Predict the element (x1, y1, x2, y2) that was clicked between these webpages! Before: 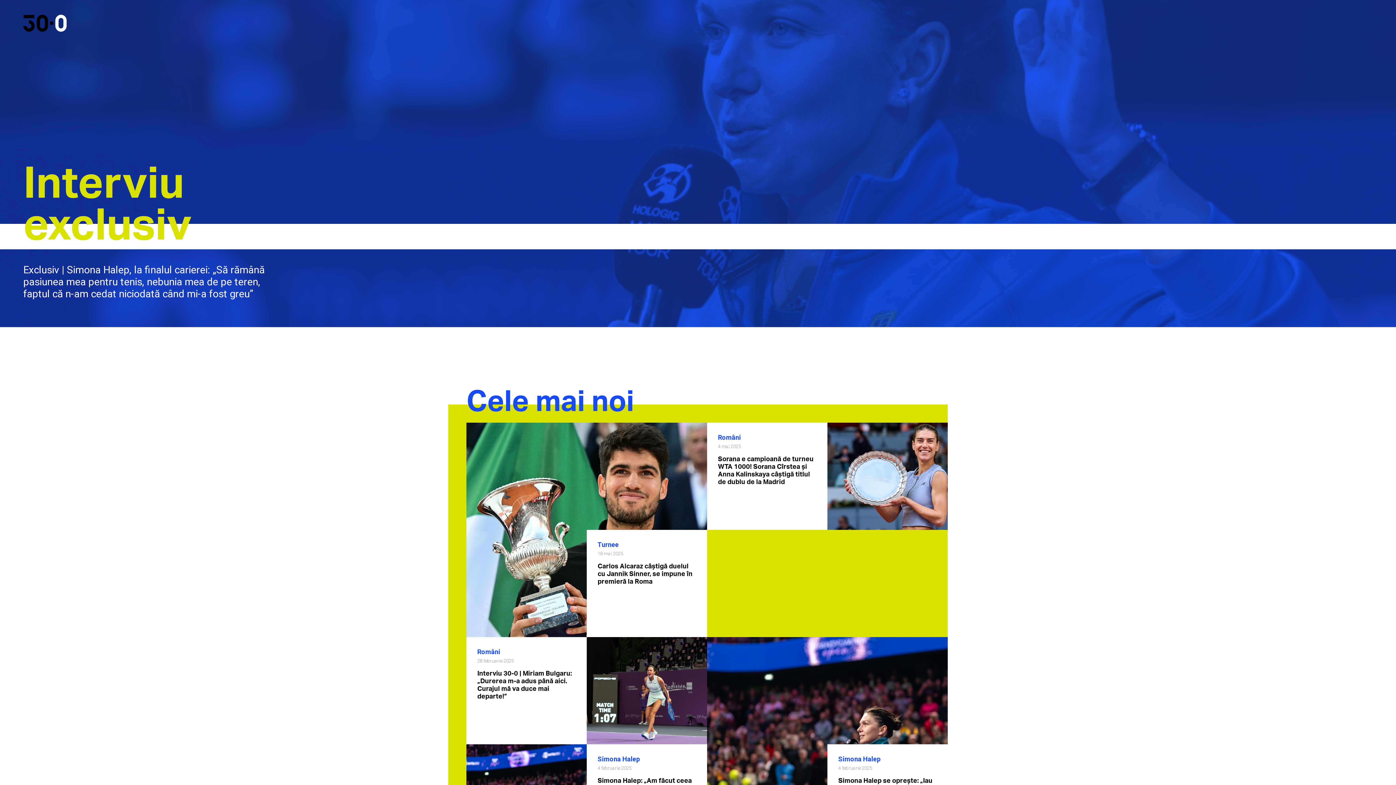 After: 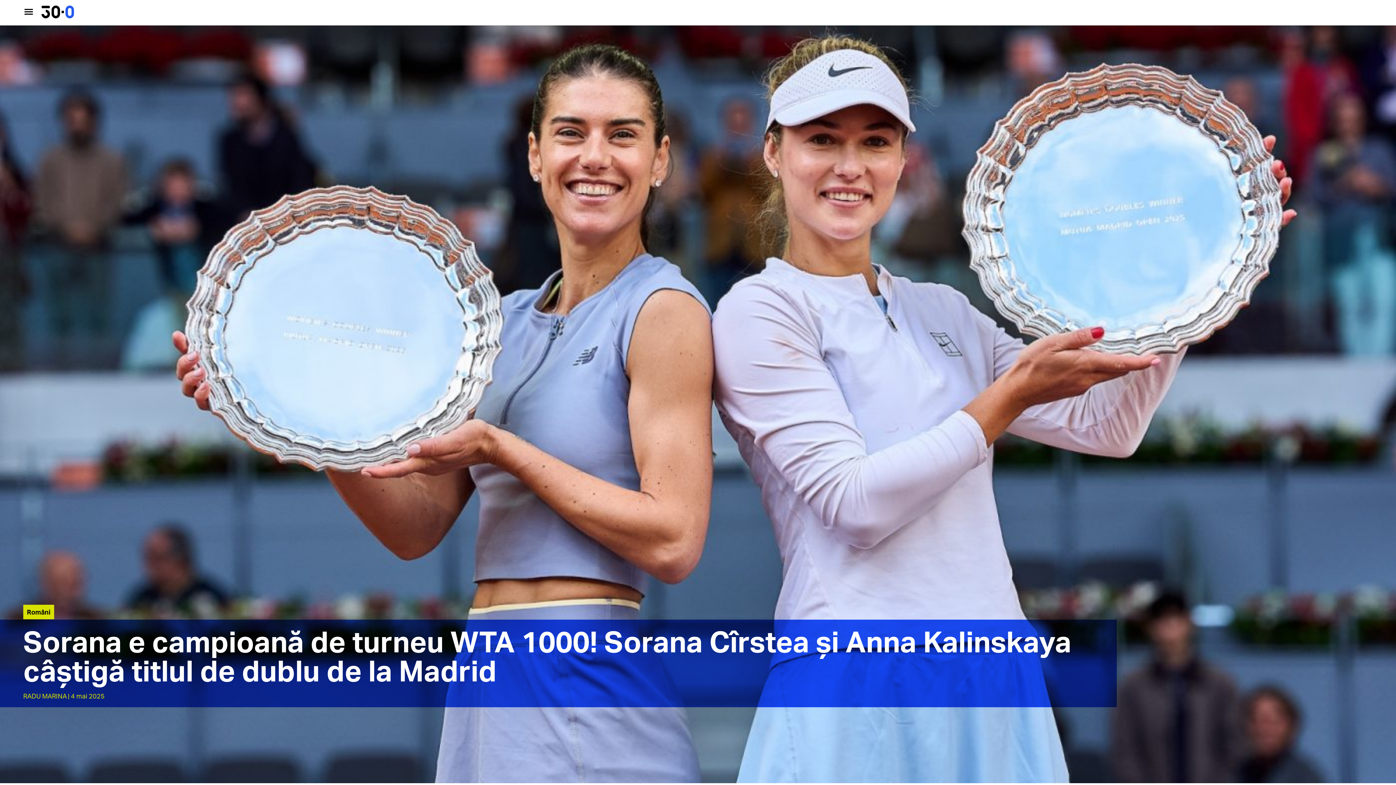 Action: bbox: (718, 455, 816, 485) label: Sorana e campioană de turneu WTA 1000! Sorana Cîrstea și Anna Kalinskaya câștigă titlul de dublu de la Madrid